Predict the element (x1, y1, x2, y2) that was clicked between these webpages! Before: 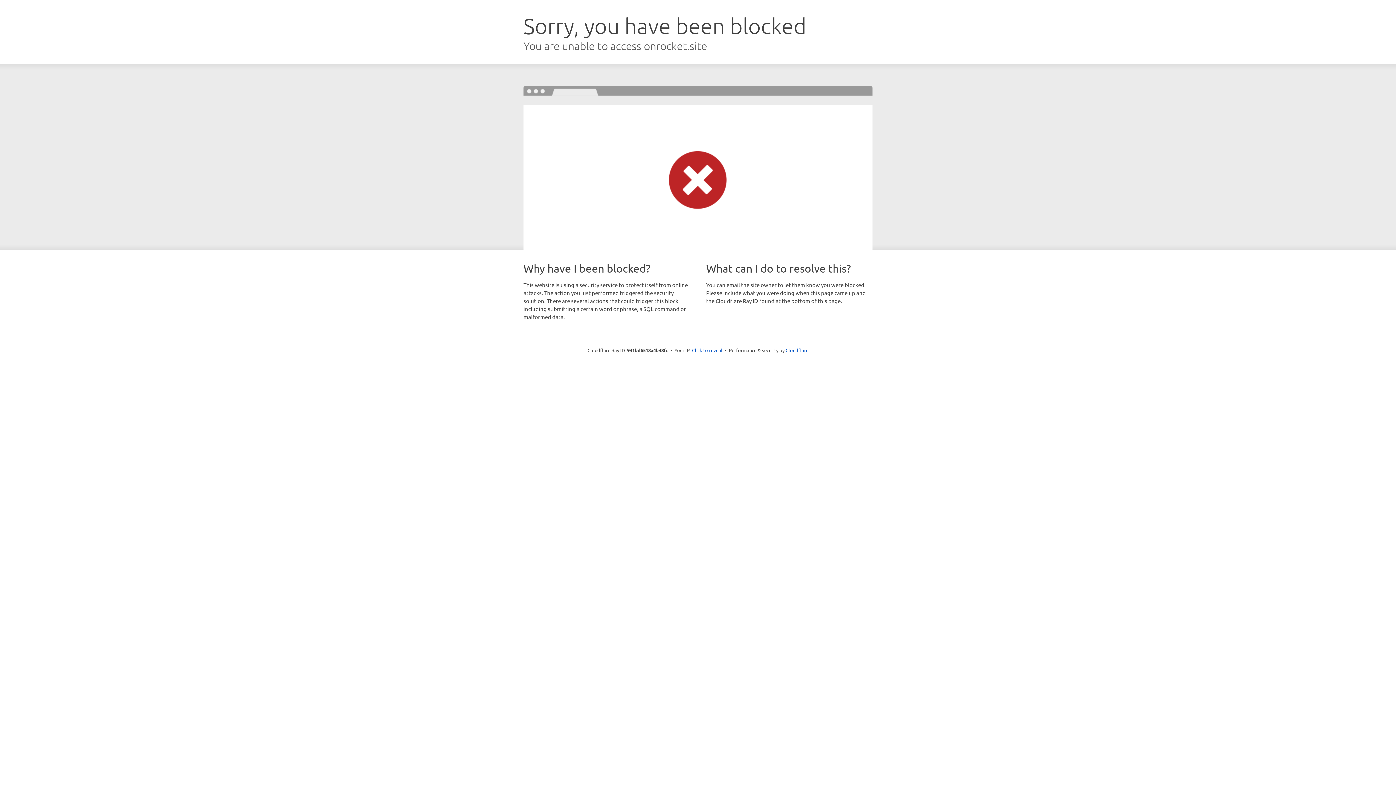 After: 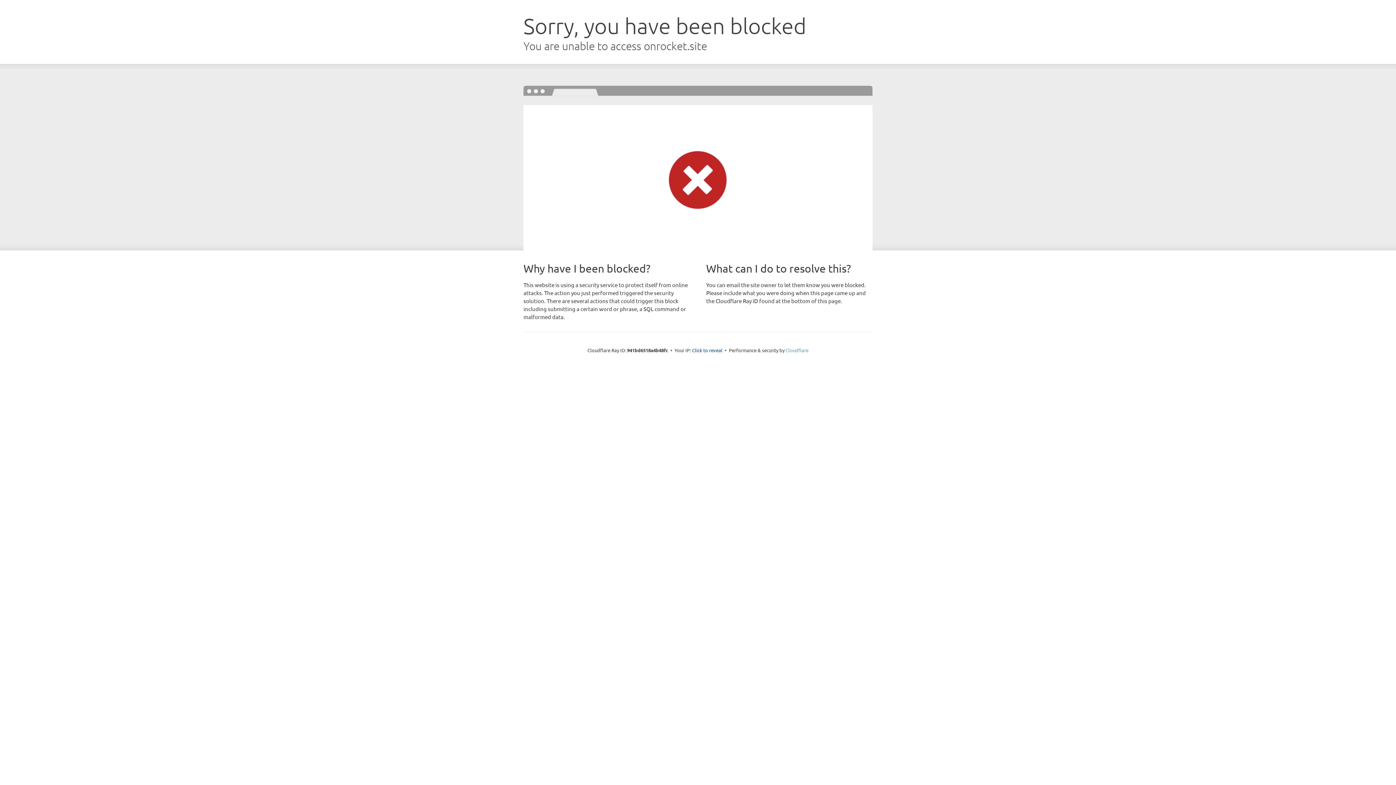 Action: bbox: (785, 347, 808, 353) label: Cloudflare